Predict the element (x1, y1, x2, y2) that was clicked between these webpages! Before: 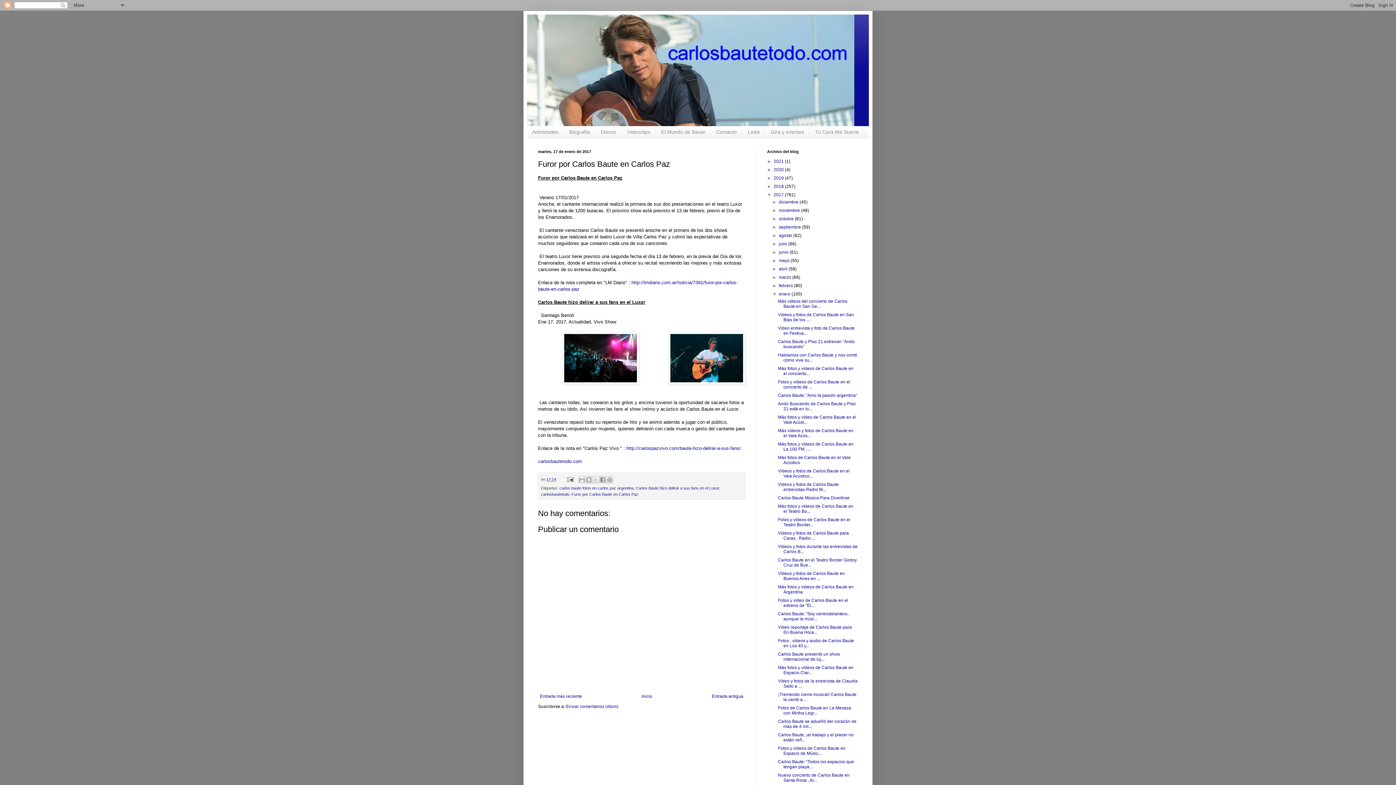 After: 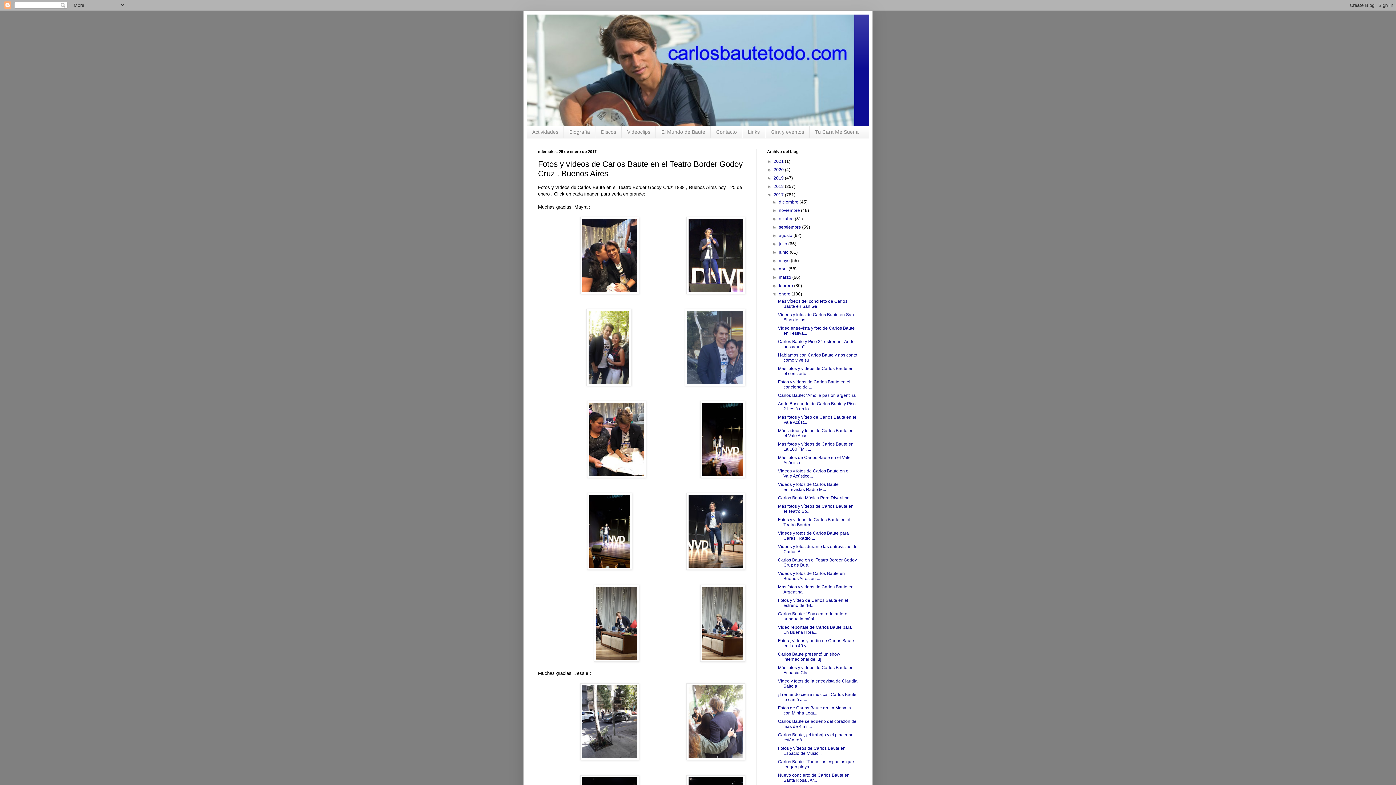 Action: label: Fotos y vídeos de Carlos Baute en el Teatro Border... bbox: (778, 517, 850, 527)